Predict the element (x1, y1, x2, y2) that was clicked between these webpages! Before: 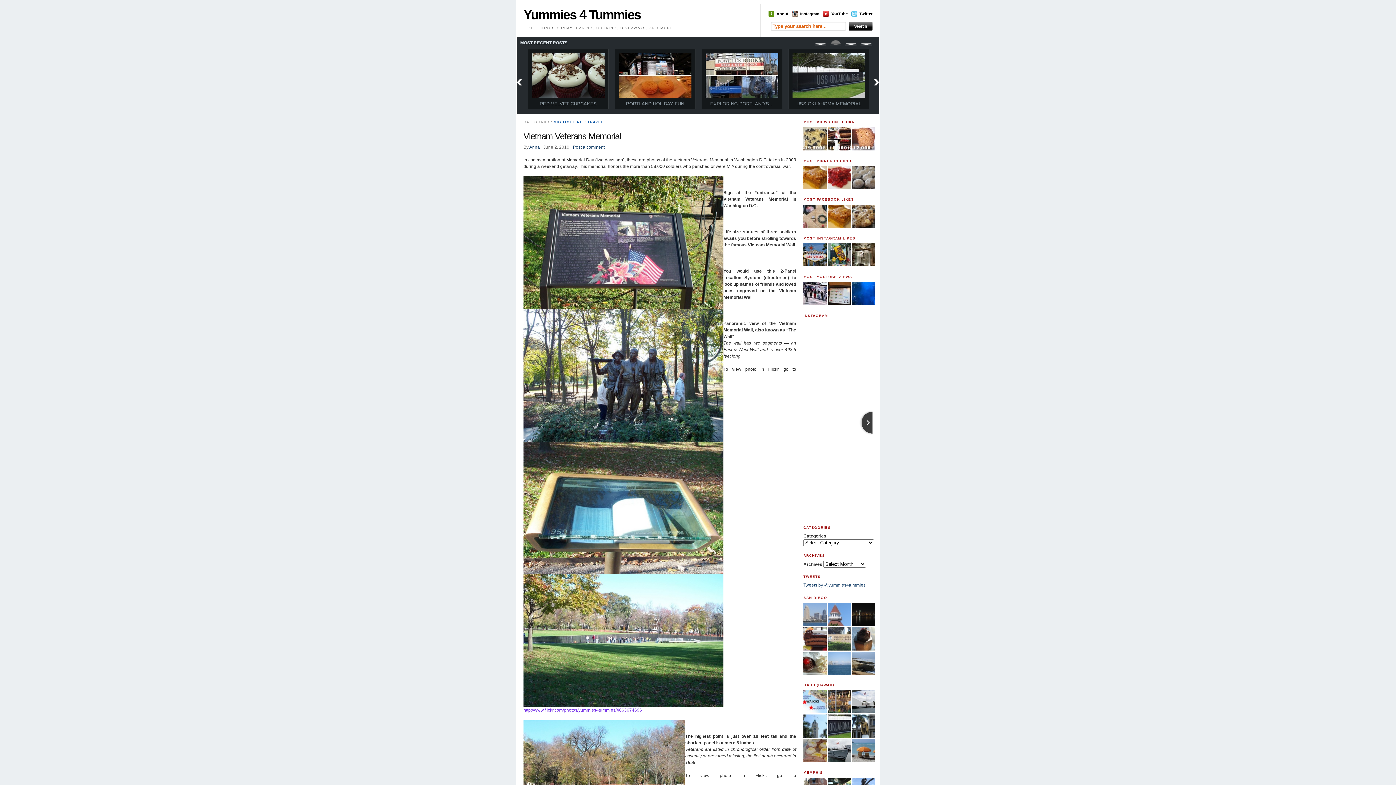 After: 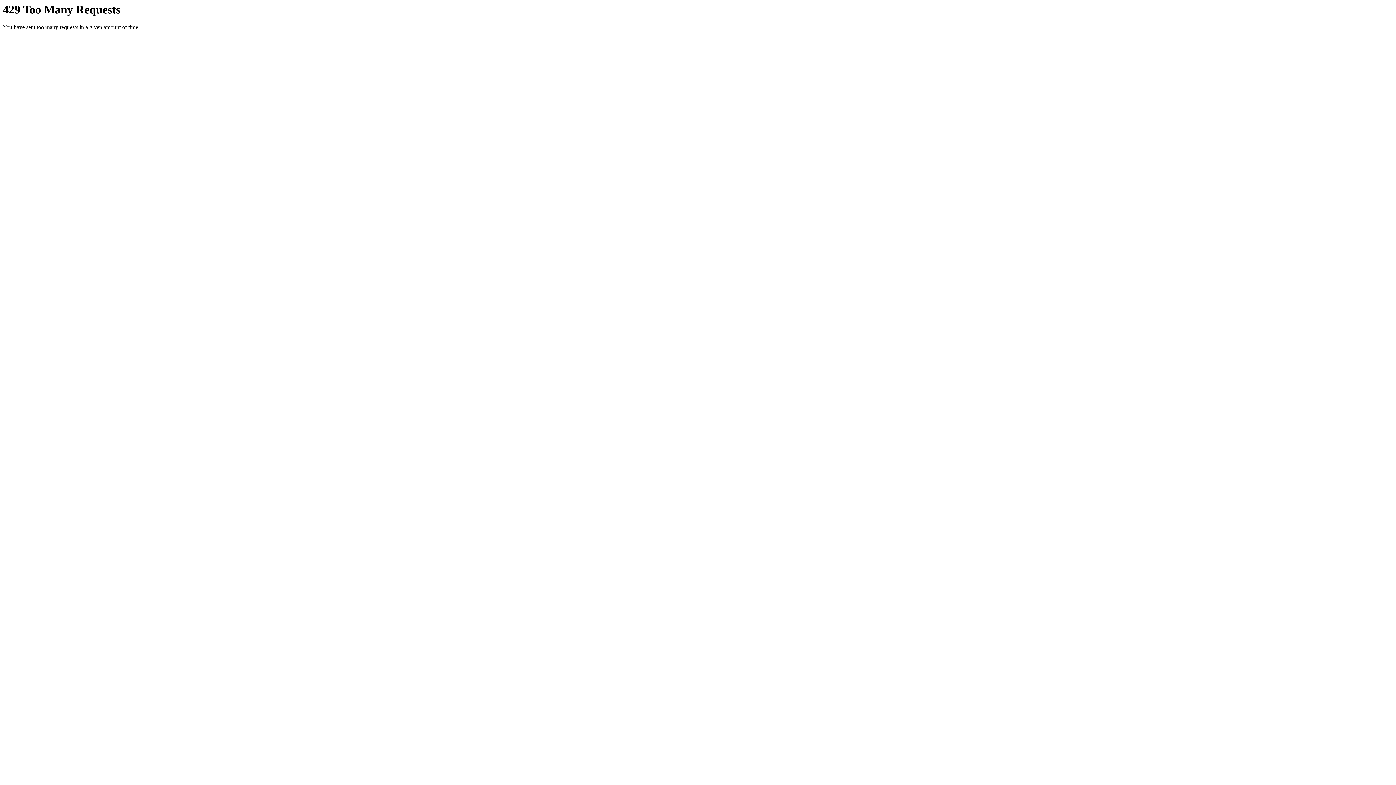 Action: bbox: (852, 153, 875, 158)